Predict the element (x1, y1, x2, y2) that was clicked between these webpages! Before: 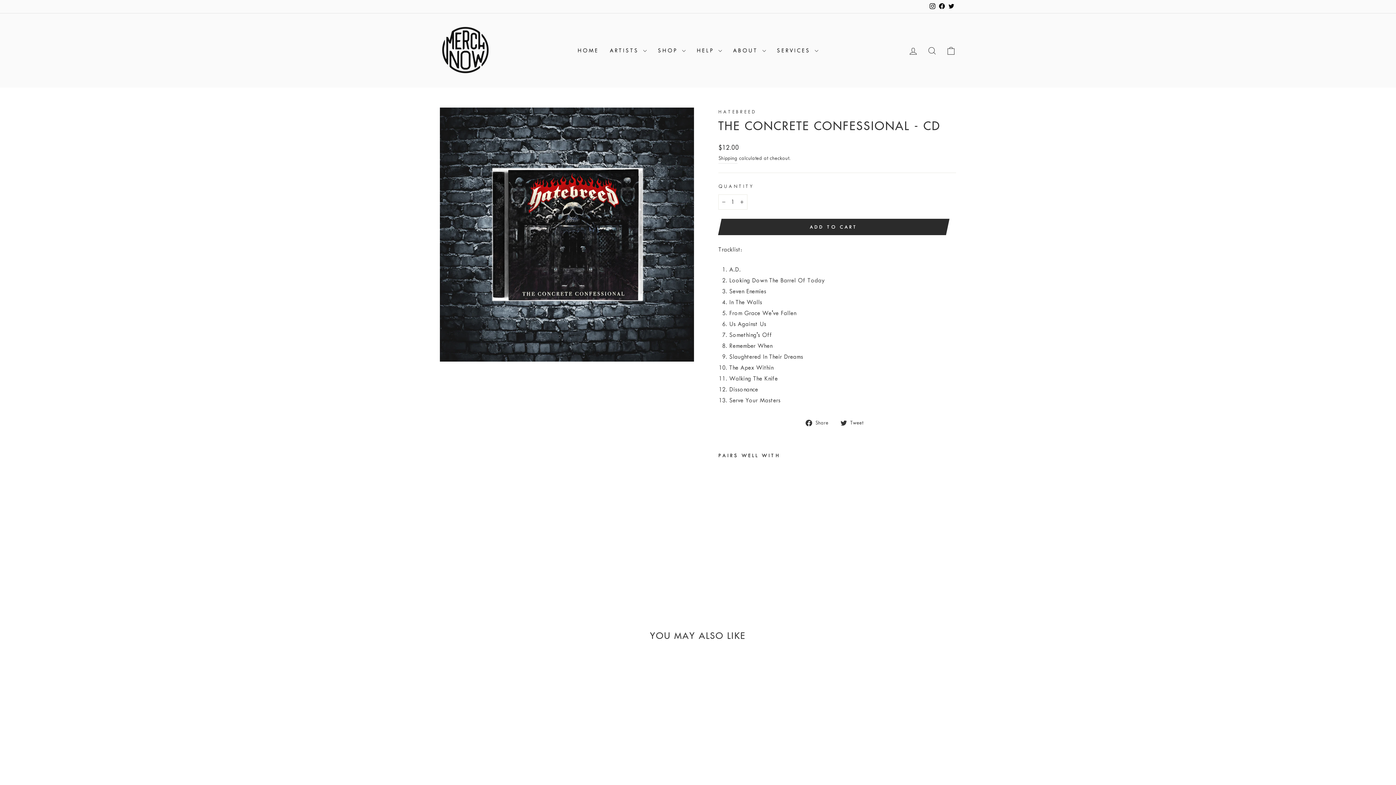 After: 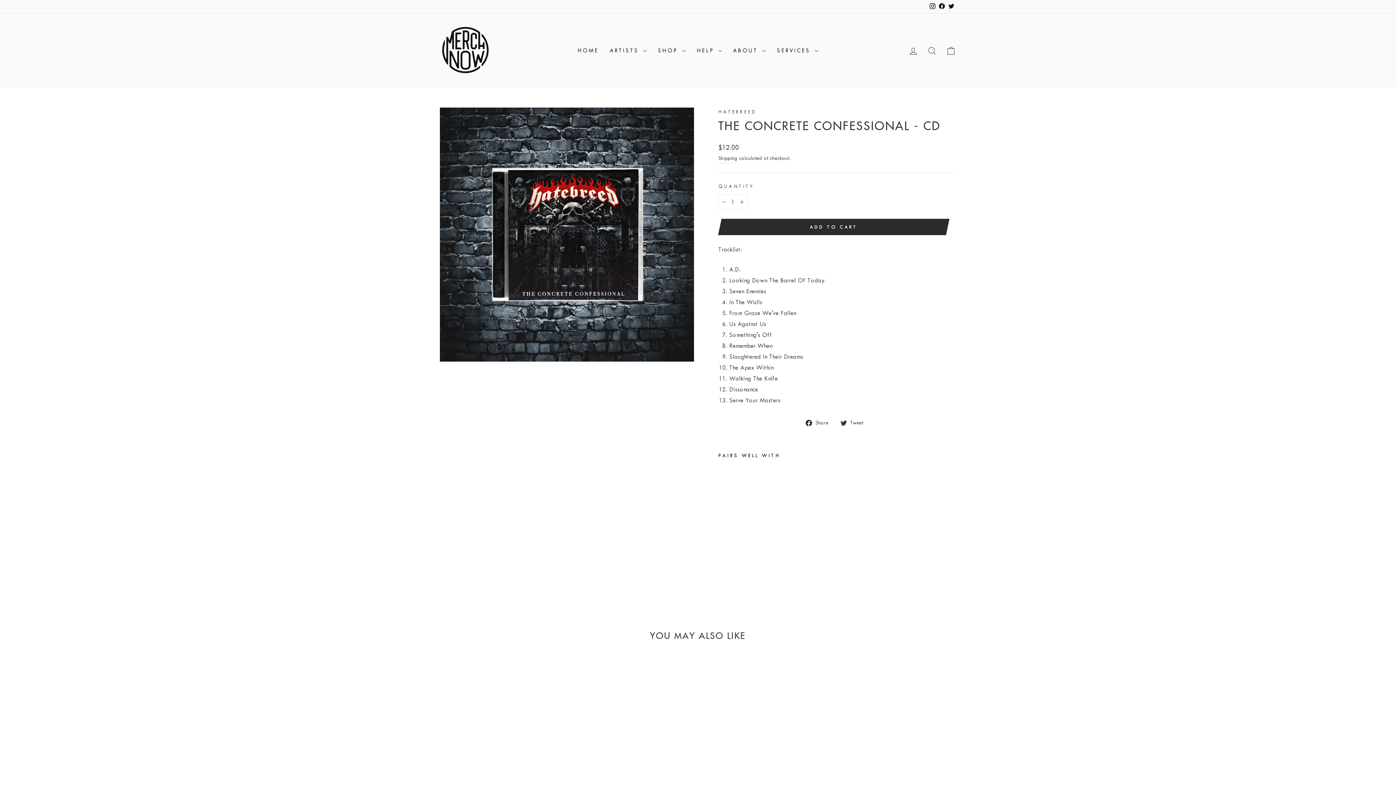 Action: label: Instagram bbox: (928, 0, 937, 13)